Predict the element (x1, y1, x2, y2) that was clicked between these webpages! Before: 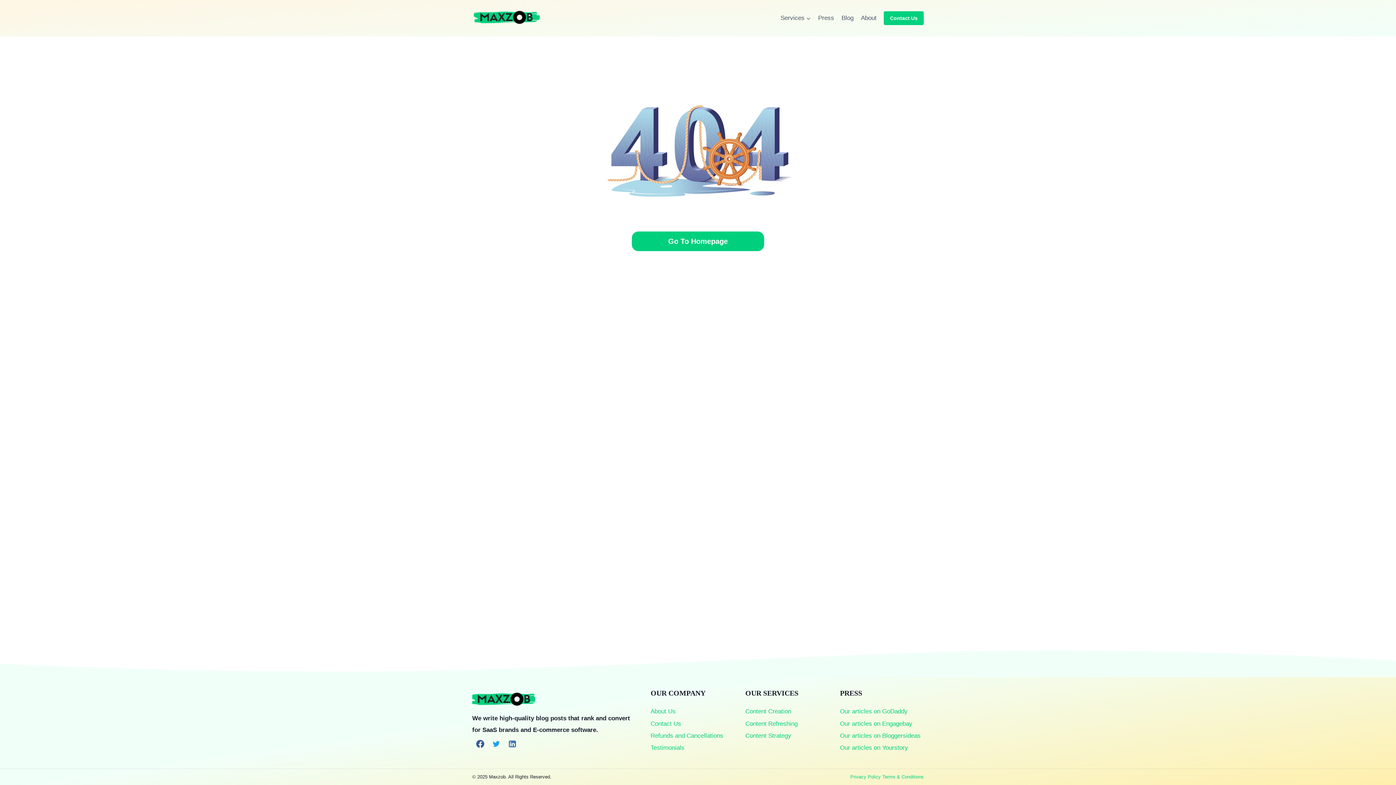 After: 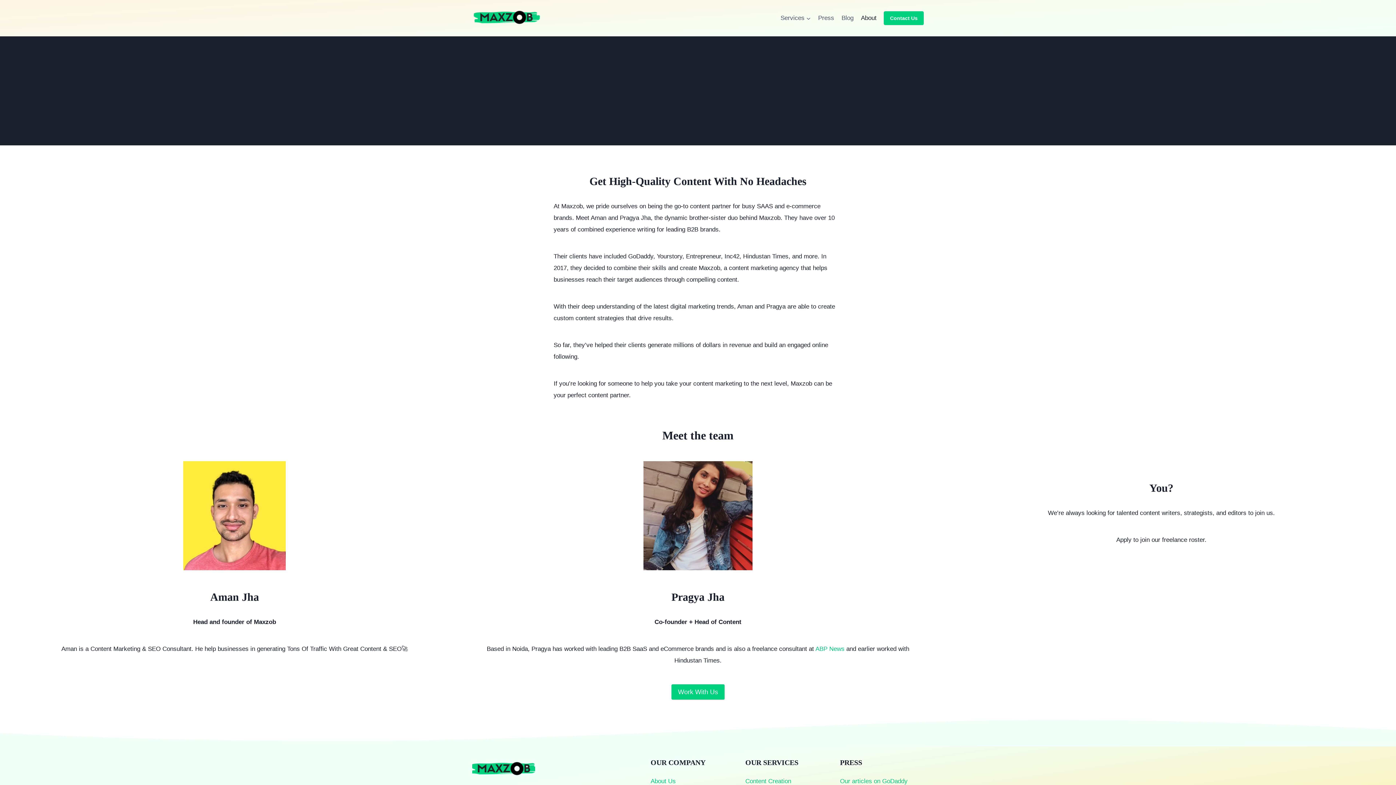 Action: bbox: (650, 706, 734, 718) label: About Us